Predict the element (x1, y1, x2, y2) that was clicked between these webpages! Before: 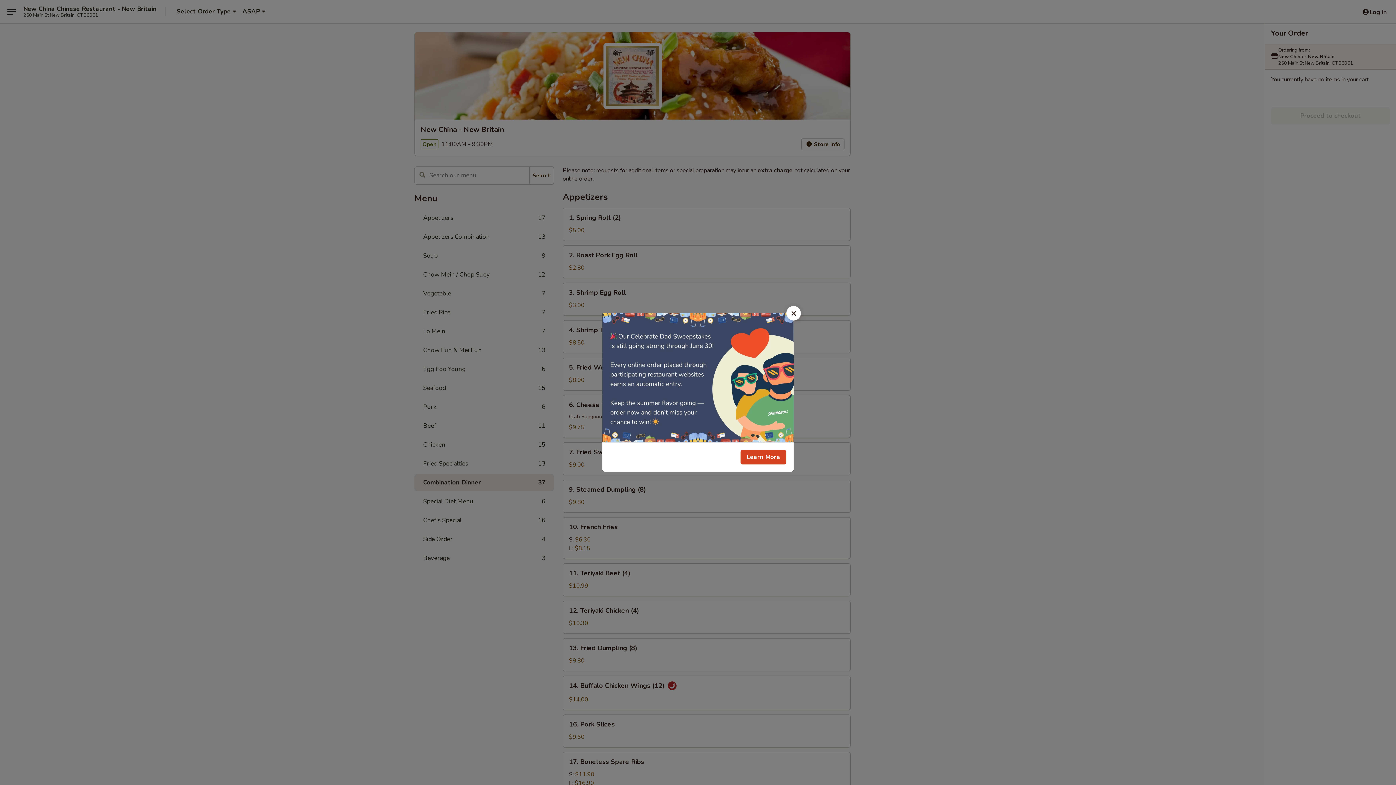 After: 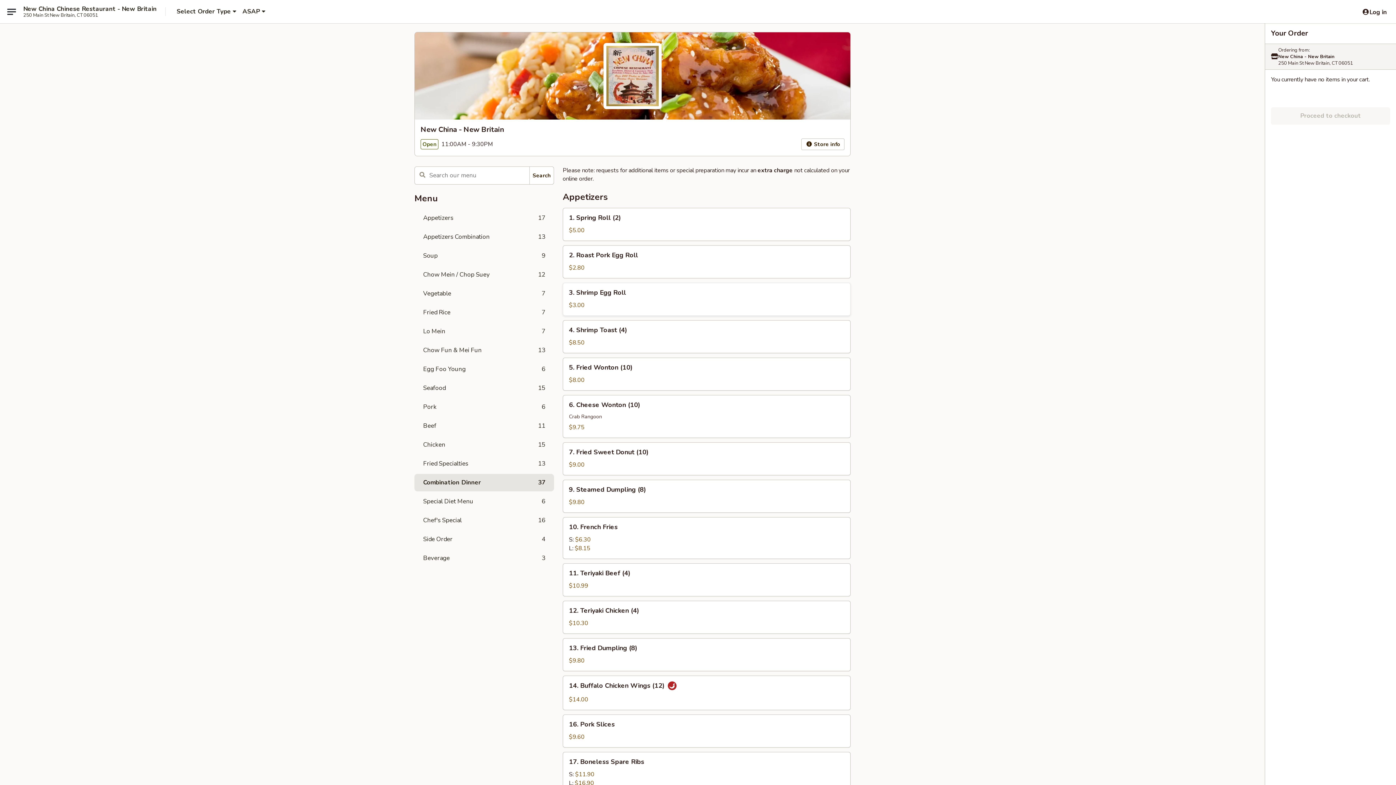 Action: label: Close bbox: (786, 306, 801, 320)